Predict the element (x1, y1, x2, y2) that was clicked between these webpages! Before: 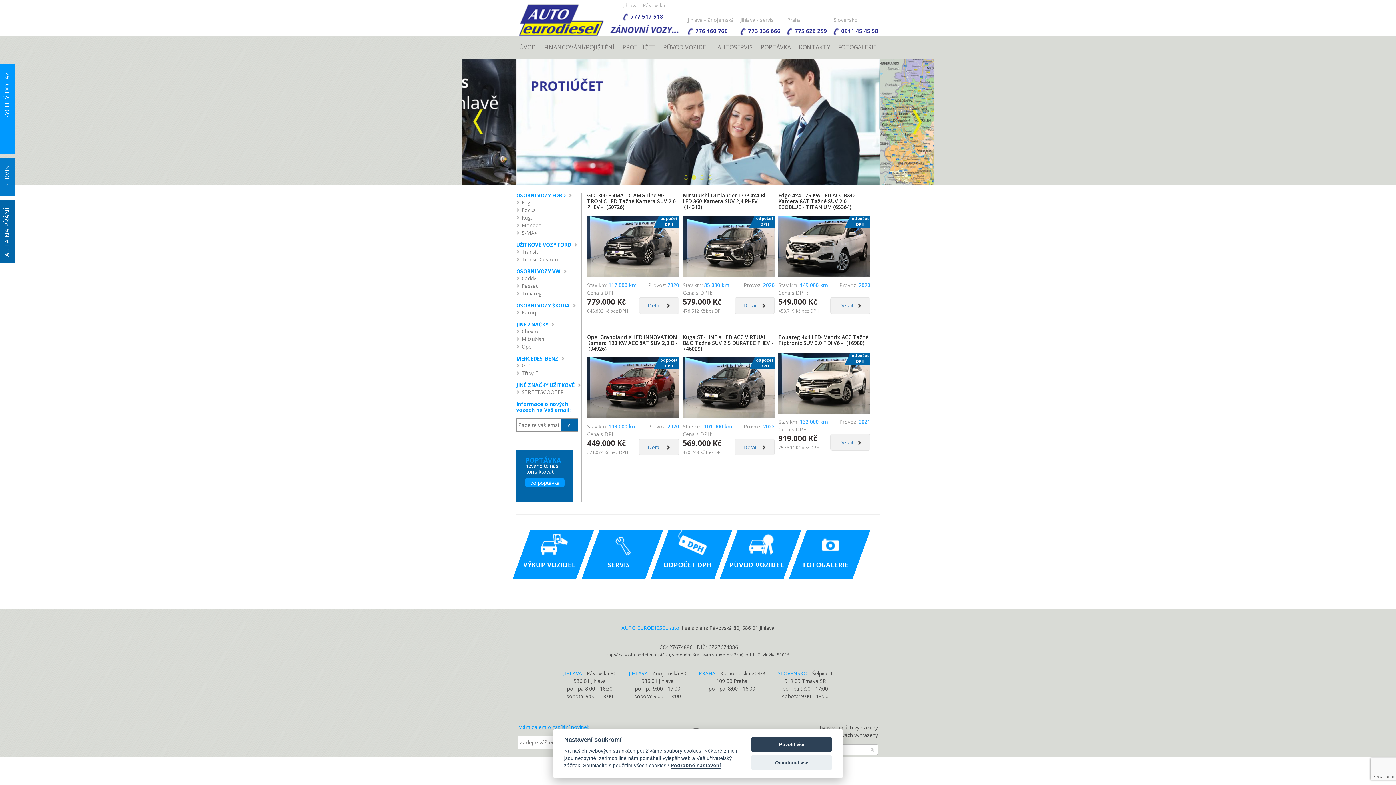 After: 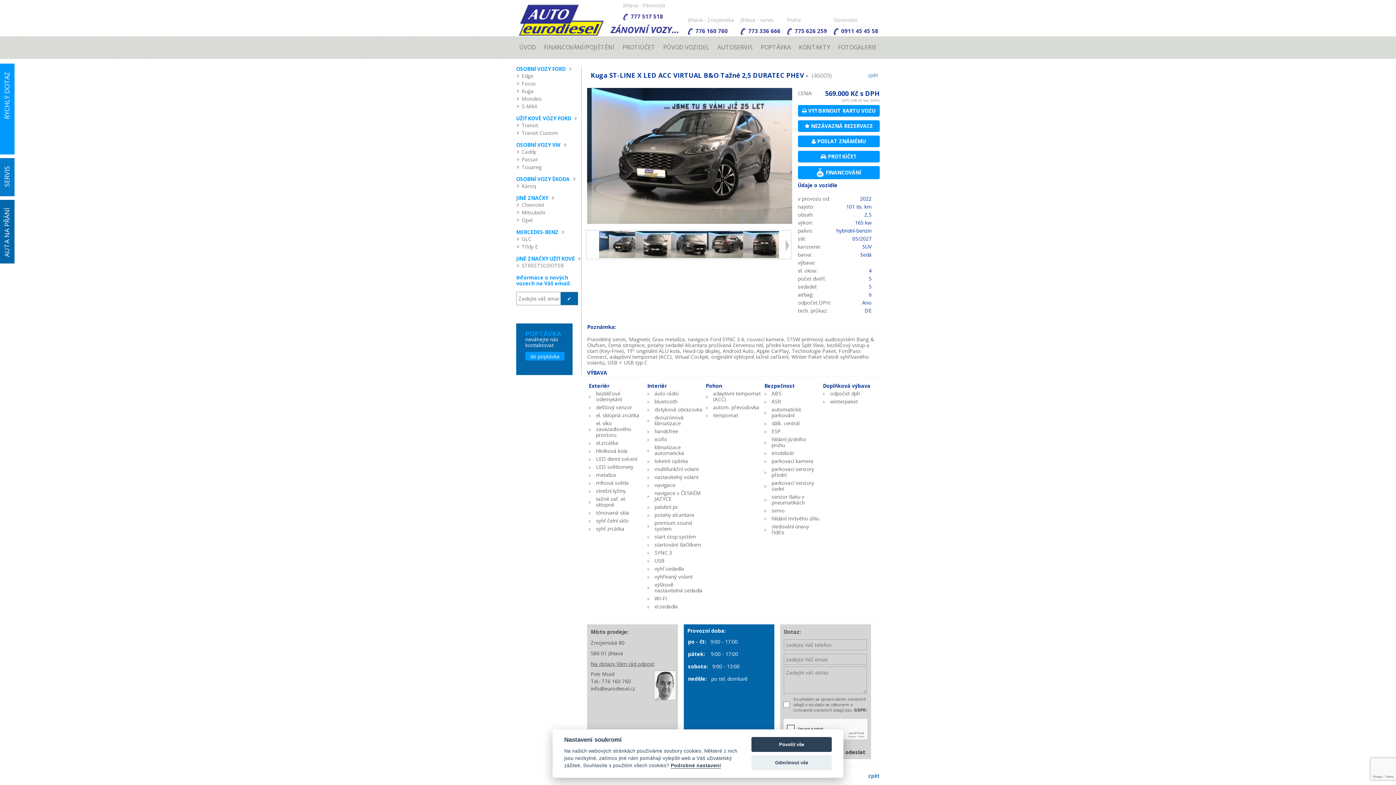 Action: label: Detail    bbox: (734, 443, 774, 450)